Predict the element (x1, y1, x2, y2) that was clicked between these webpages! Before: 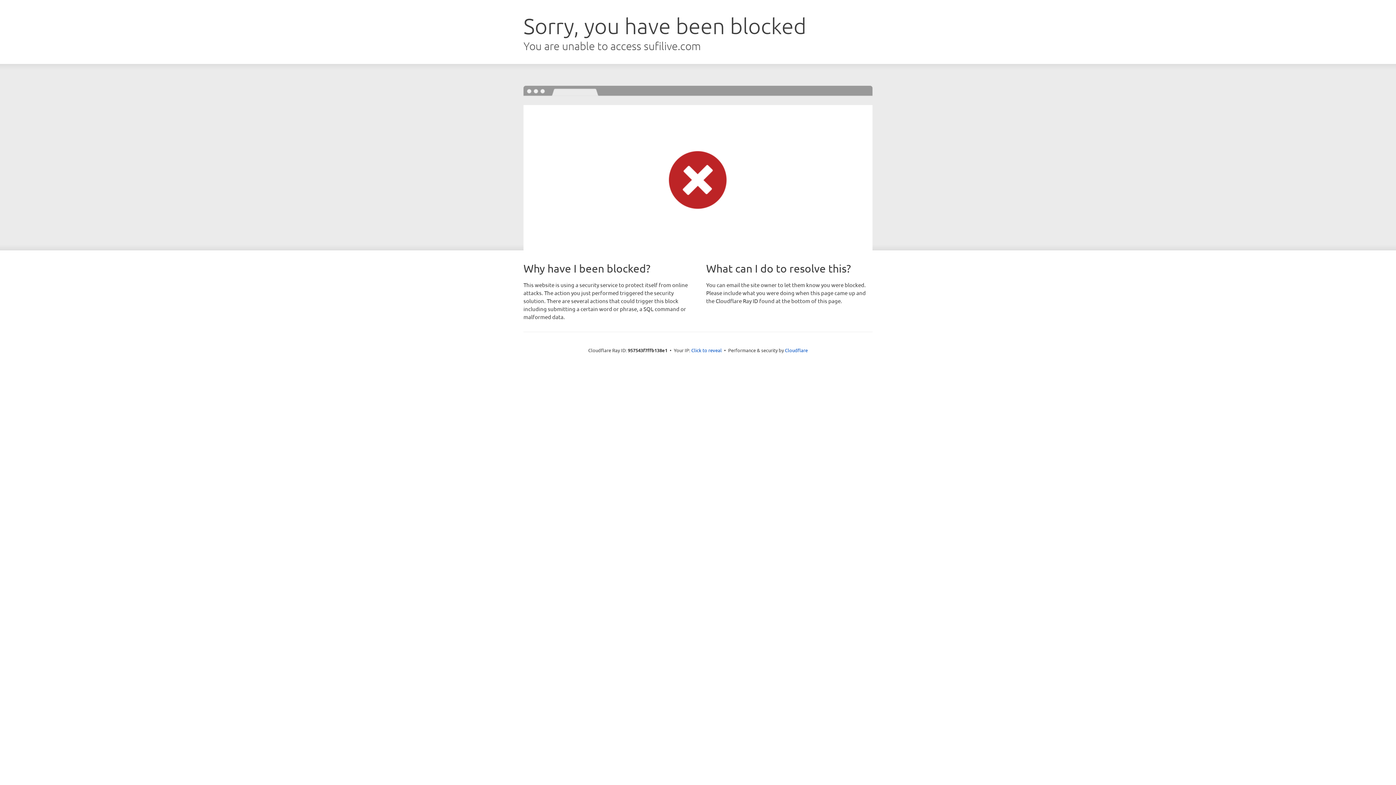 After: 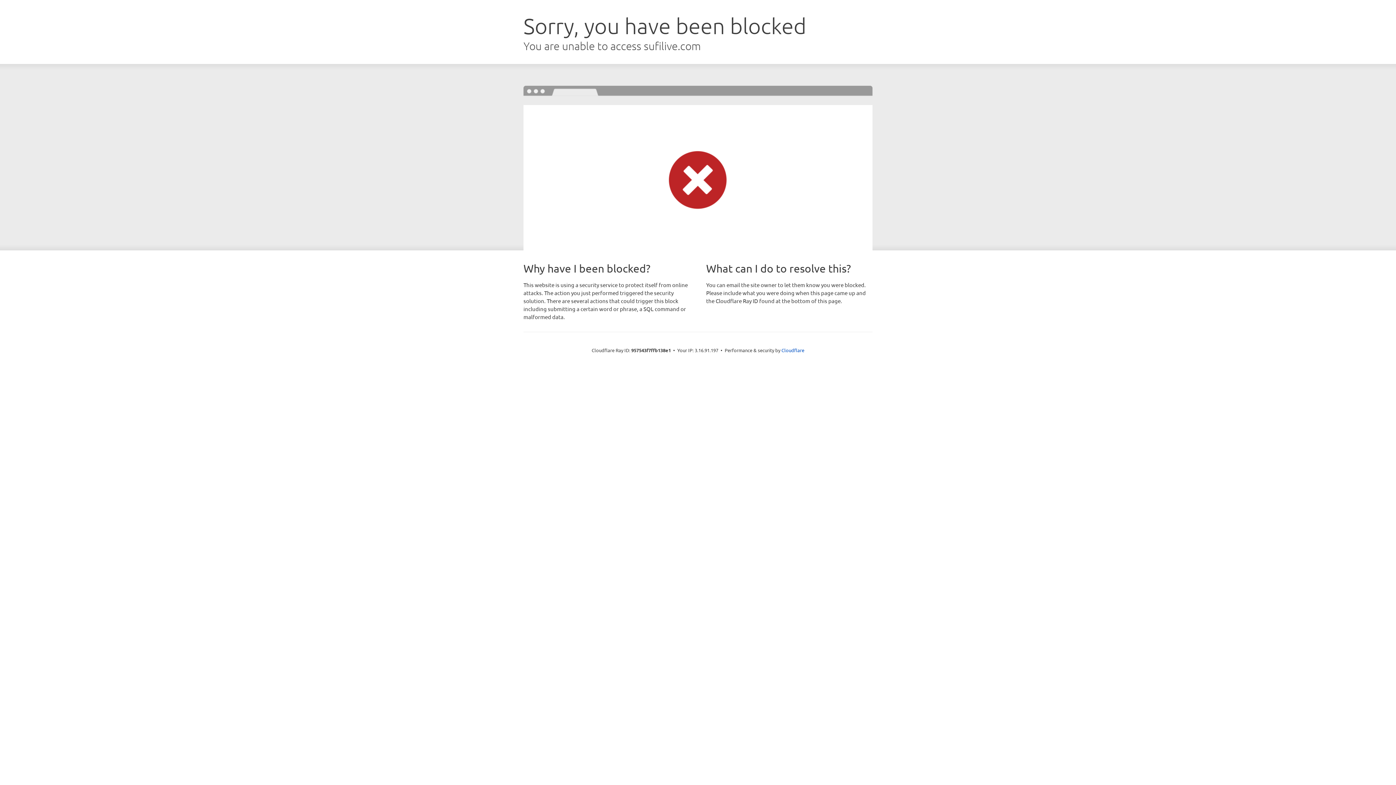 Action: bbox: (691, 346, 722, 353) label: Click to reveal